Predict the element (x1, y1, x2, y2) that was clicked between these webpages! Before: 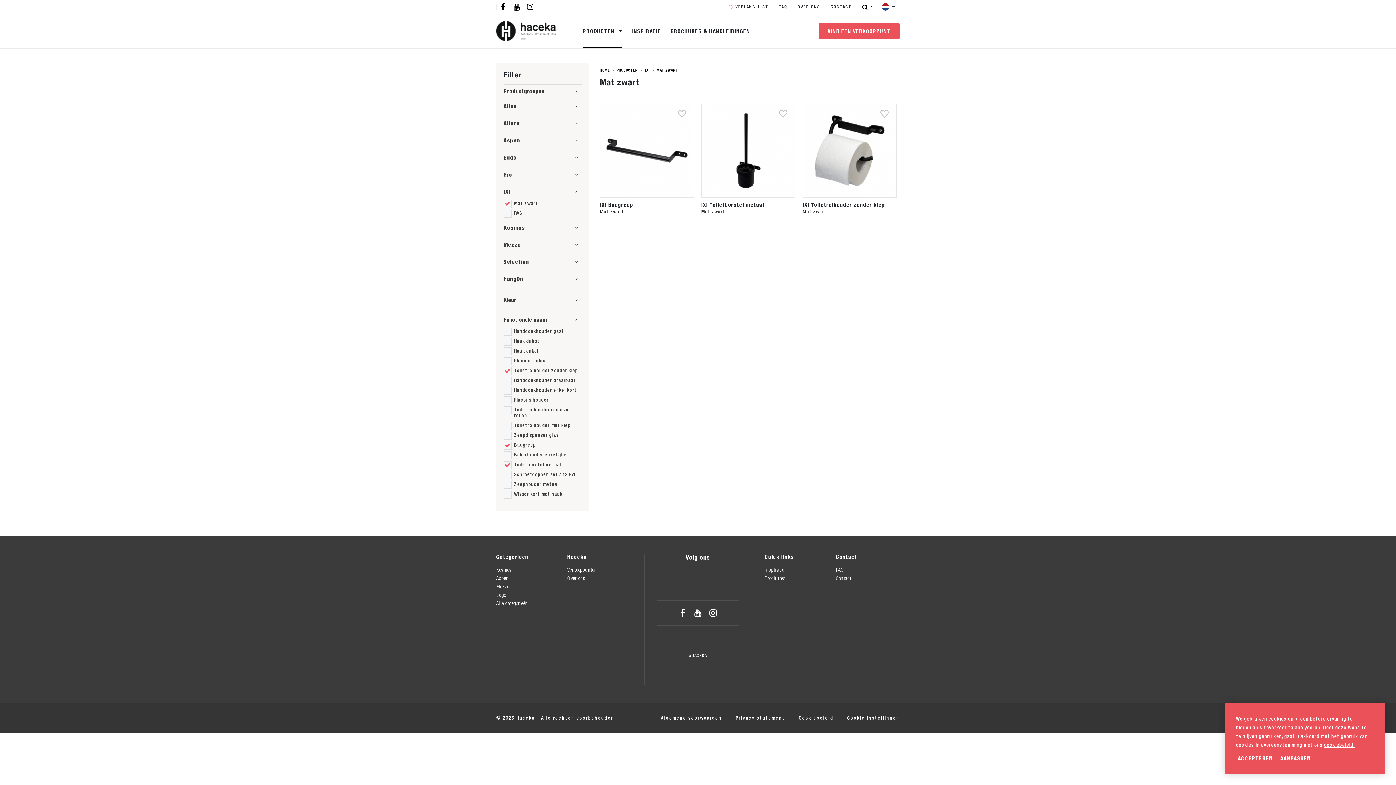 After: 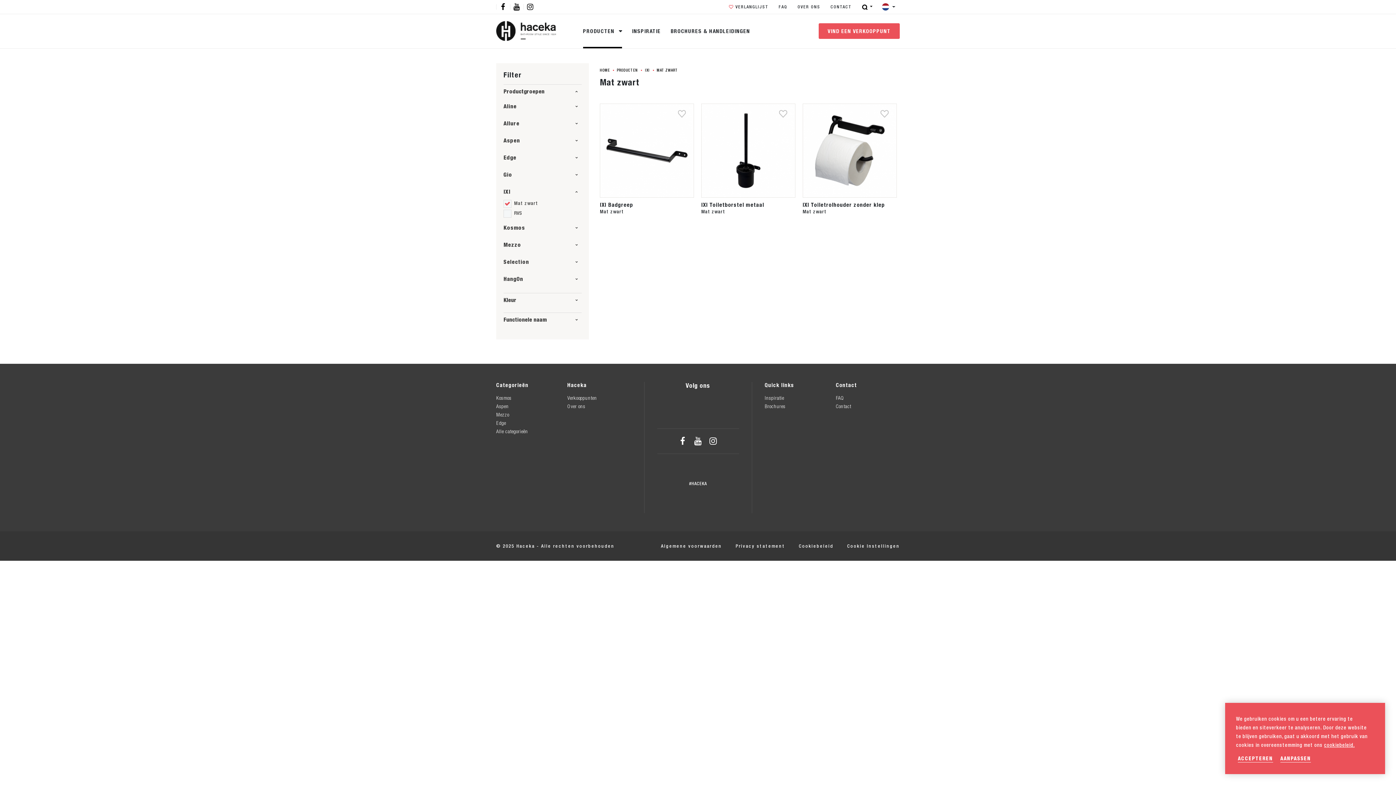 Action: label: Functionele naam bbox: (503, 313, 581, 326)